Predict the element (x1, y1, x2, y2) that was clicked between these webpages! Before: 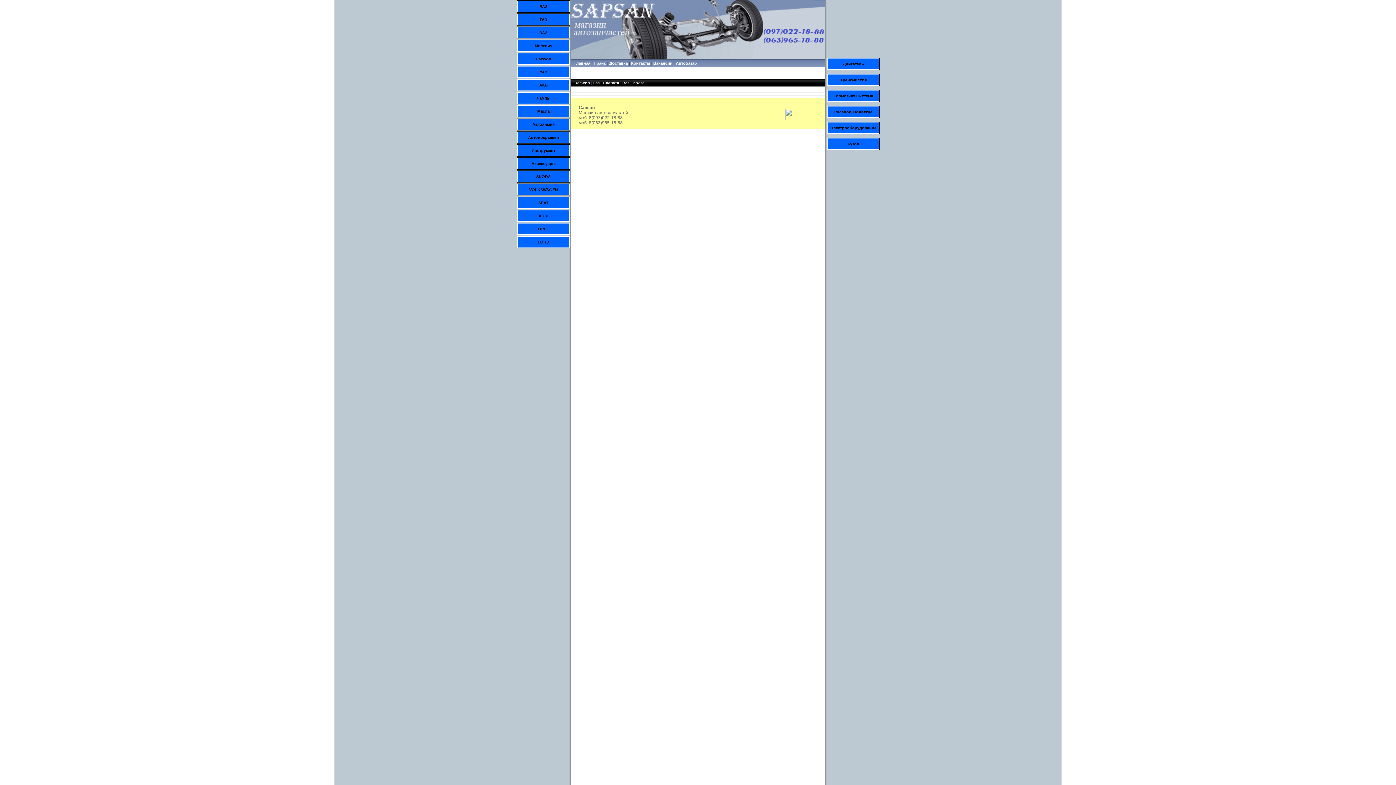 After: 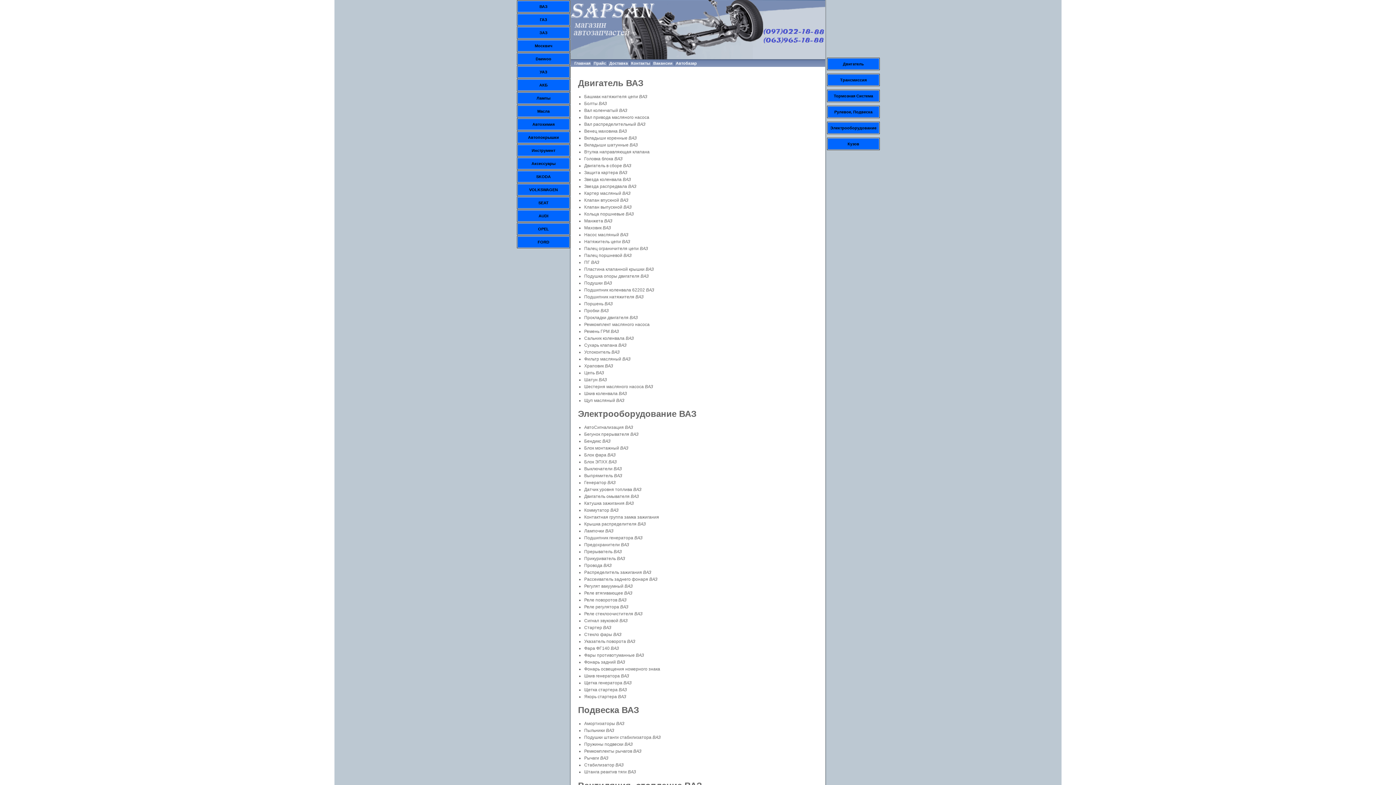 Action: label: Ваз bbox: (622, 80, 629, 85)